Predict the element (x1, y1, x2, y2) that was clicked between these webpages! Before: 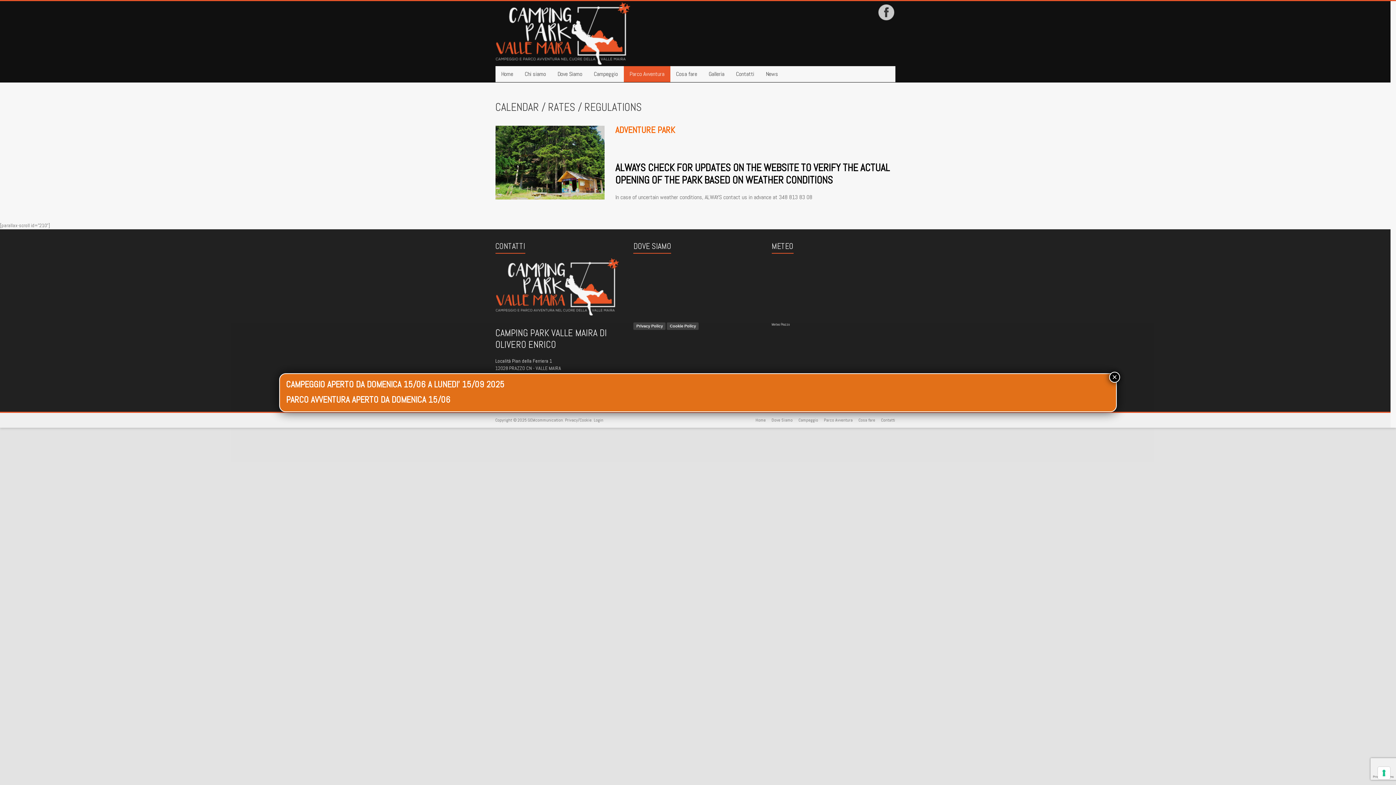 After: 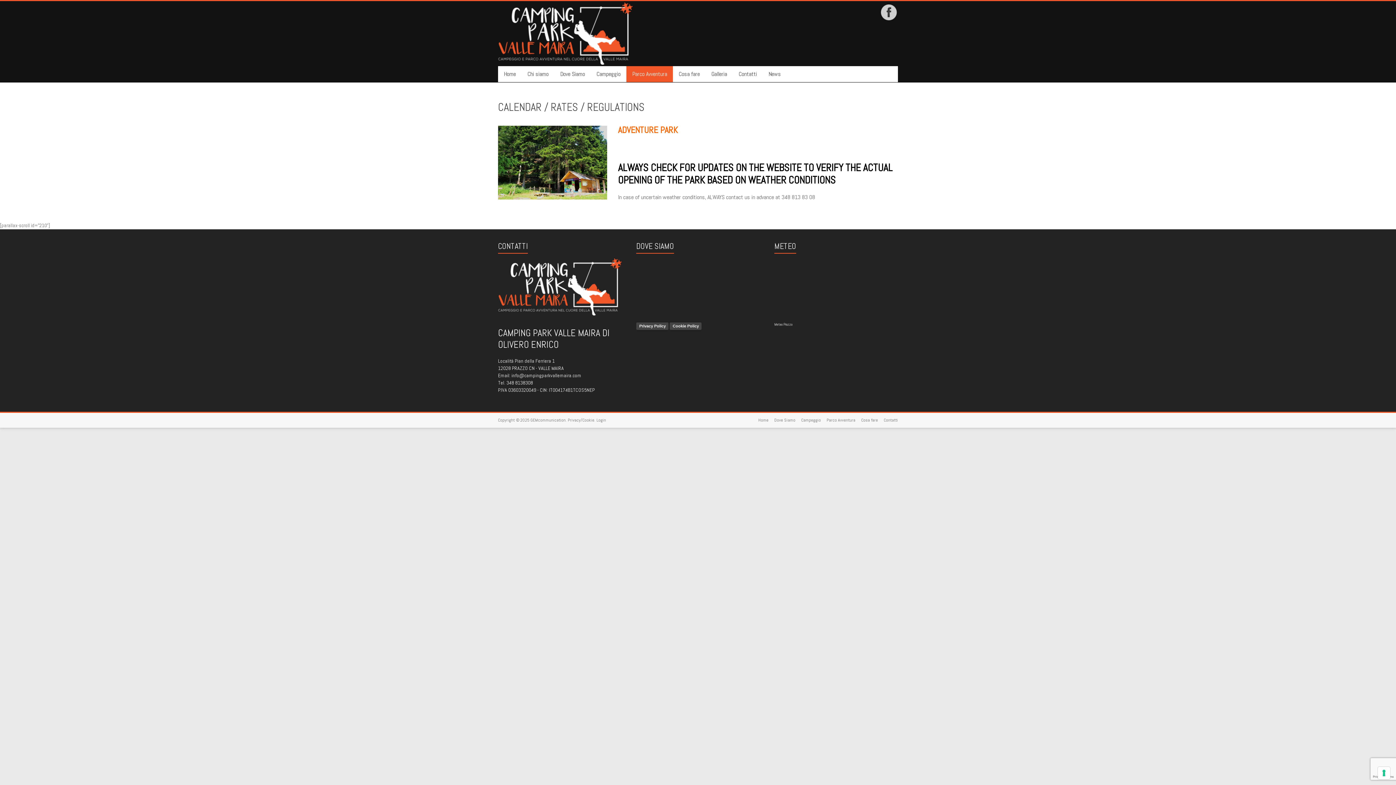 Action: label: Chiudi bbox: (1109, 371, 1120, 382)